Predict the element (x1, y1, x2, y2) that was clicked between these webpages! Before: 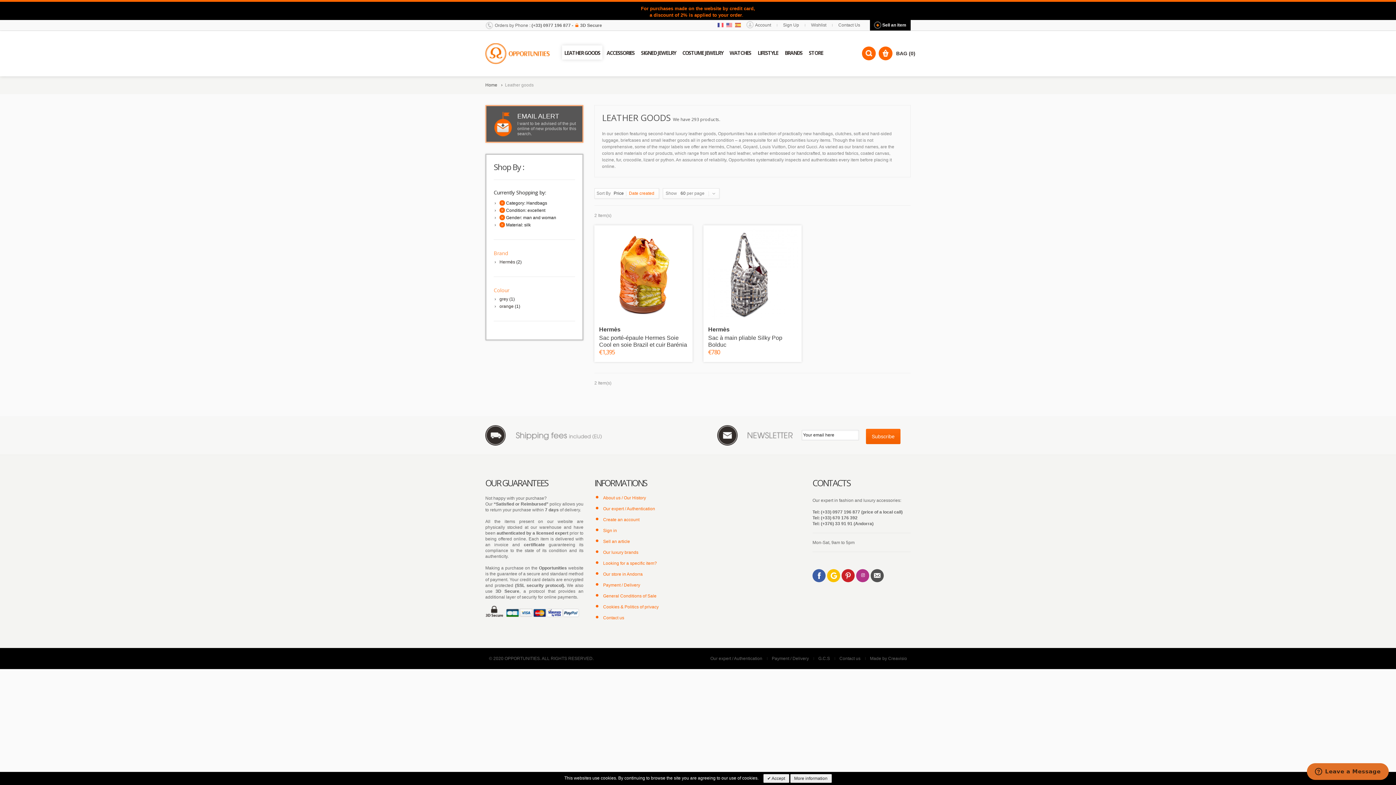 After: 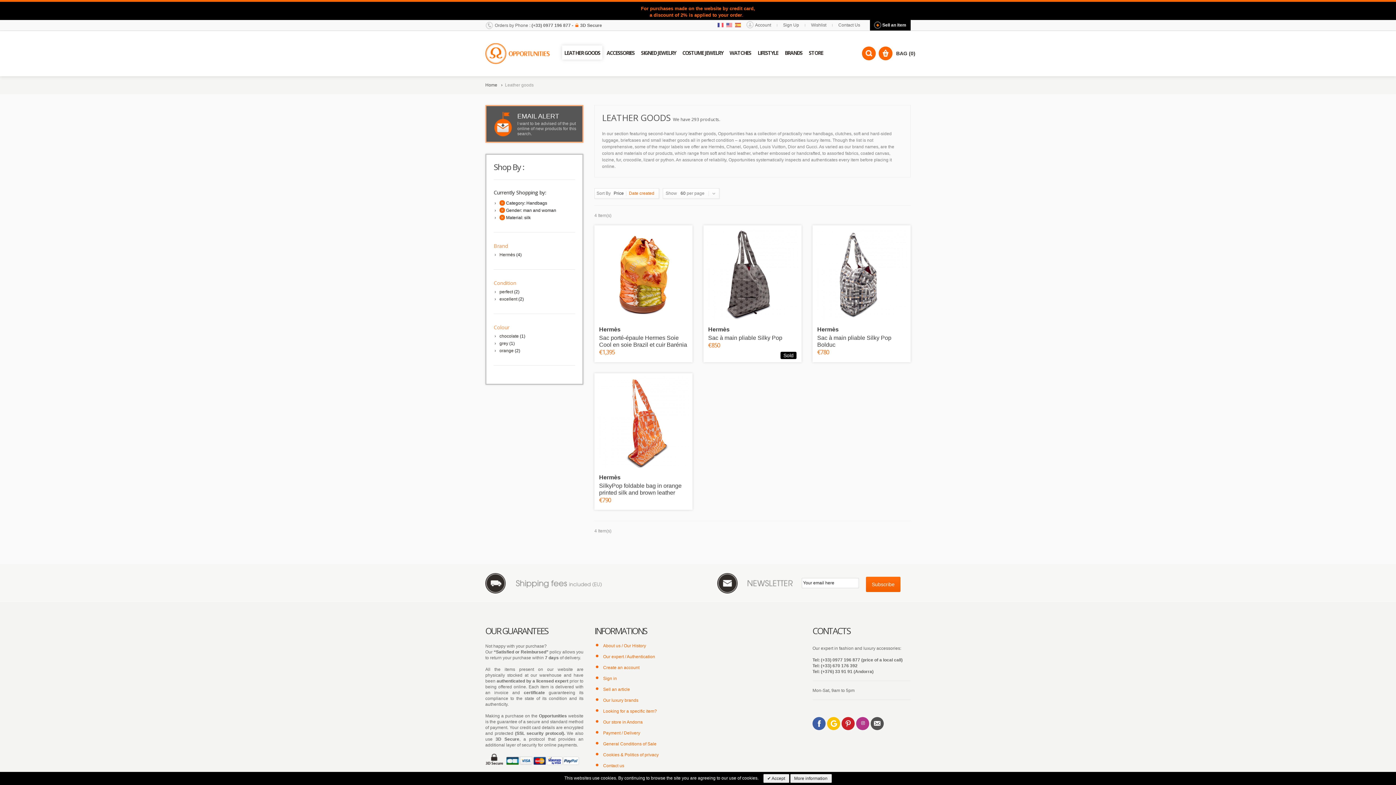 Action: label: Remove This Item bbox: (499, 207, 505, 213)